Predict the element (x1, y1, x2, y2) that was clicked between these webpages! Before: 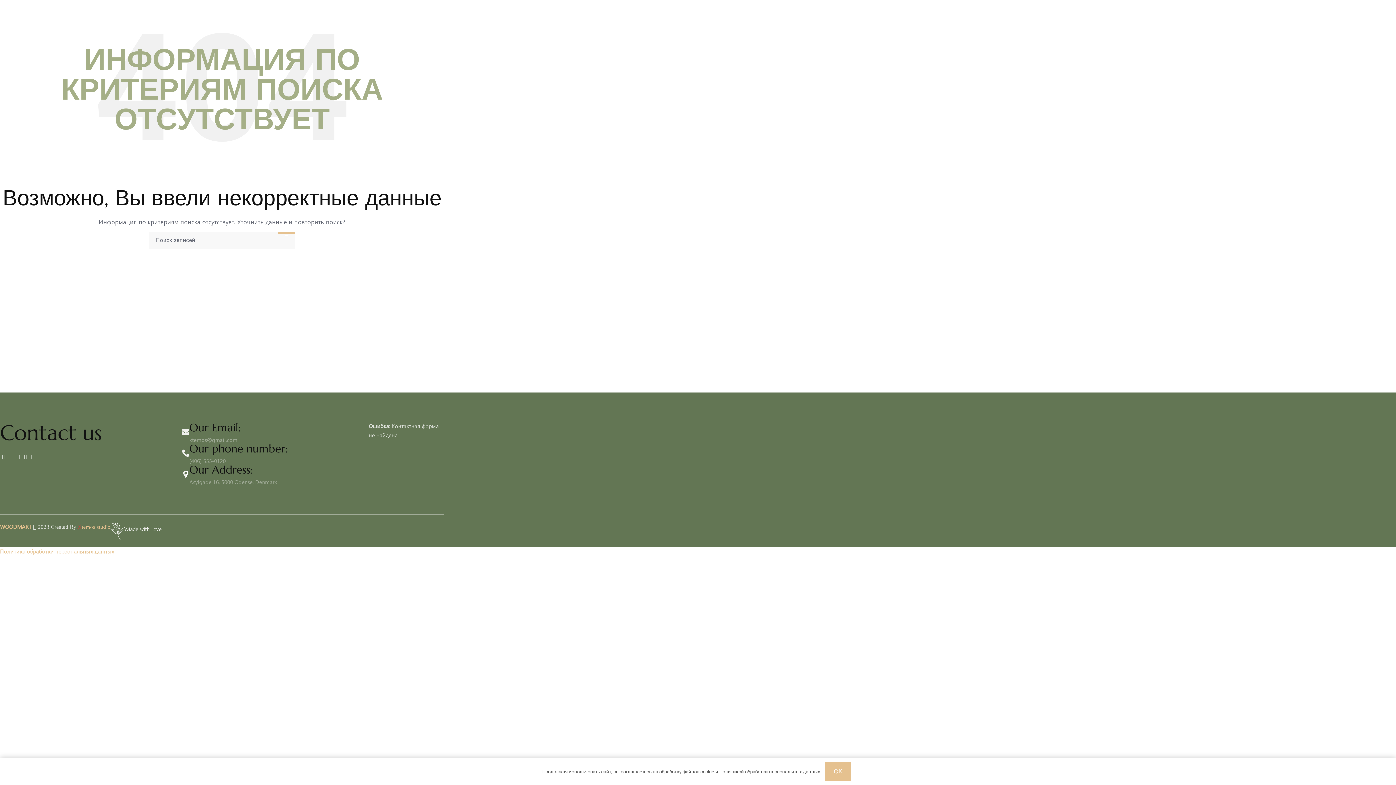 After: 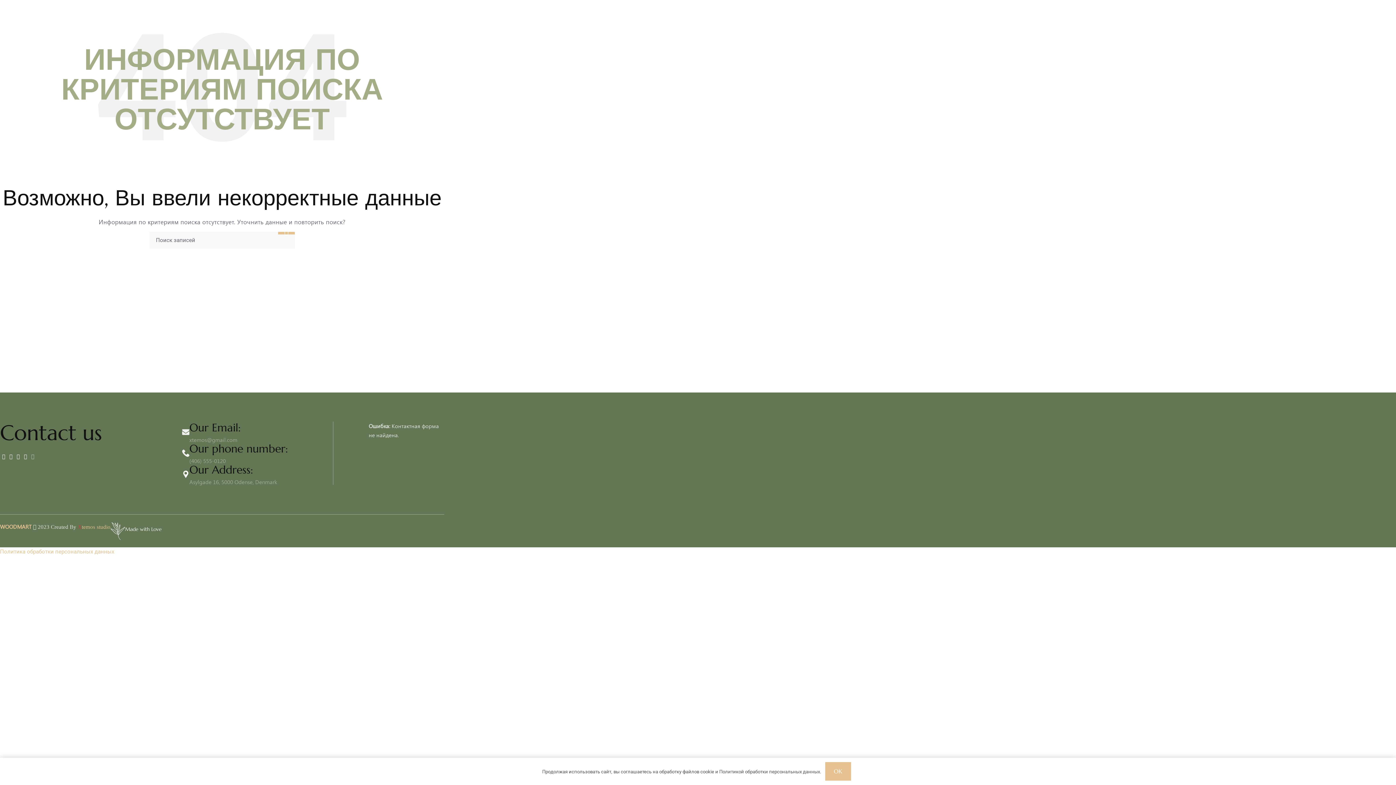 Action: bbox: (29, 452, 36, 461) label: Telegram social link